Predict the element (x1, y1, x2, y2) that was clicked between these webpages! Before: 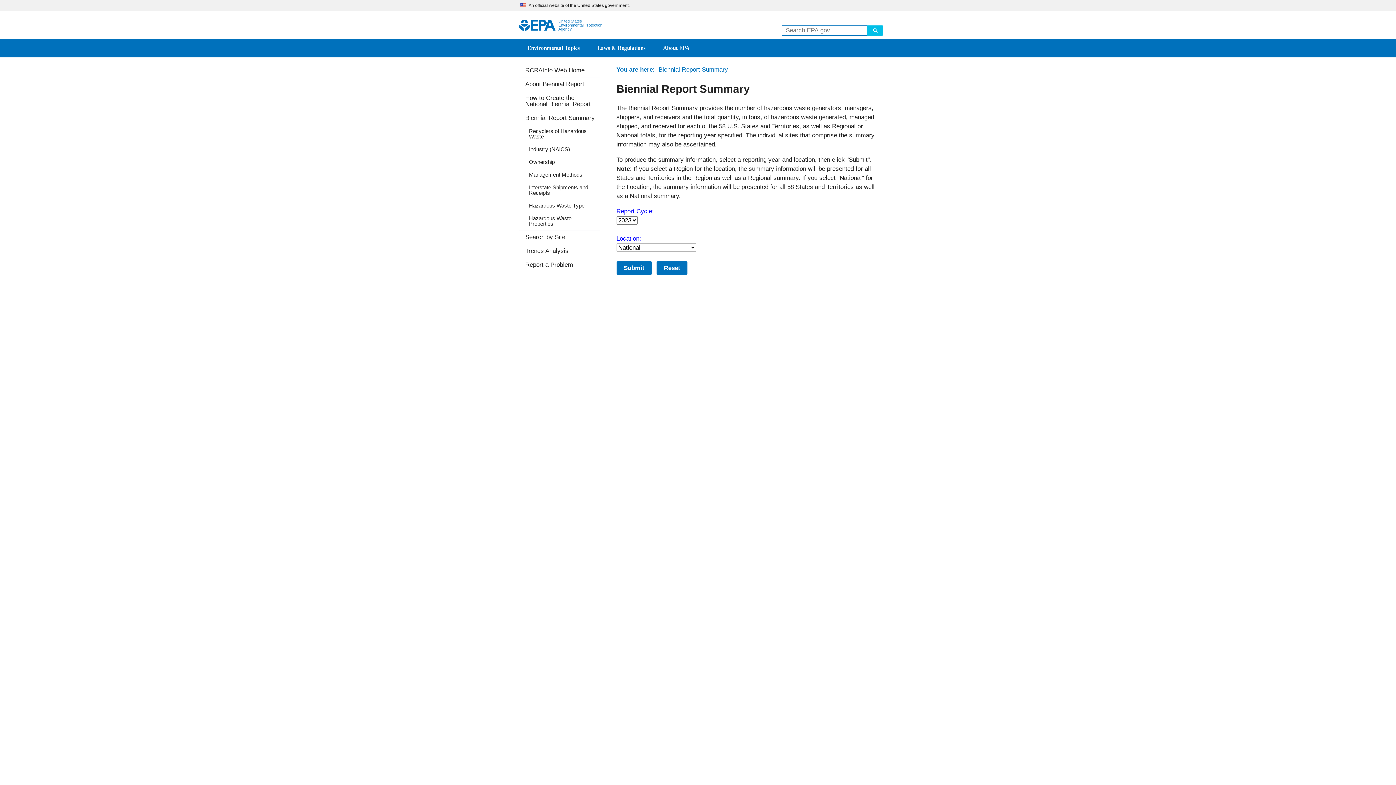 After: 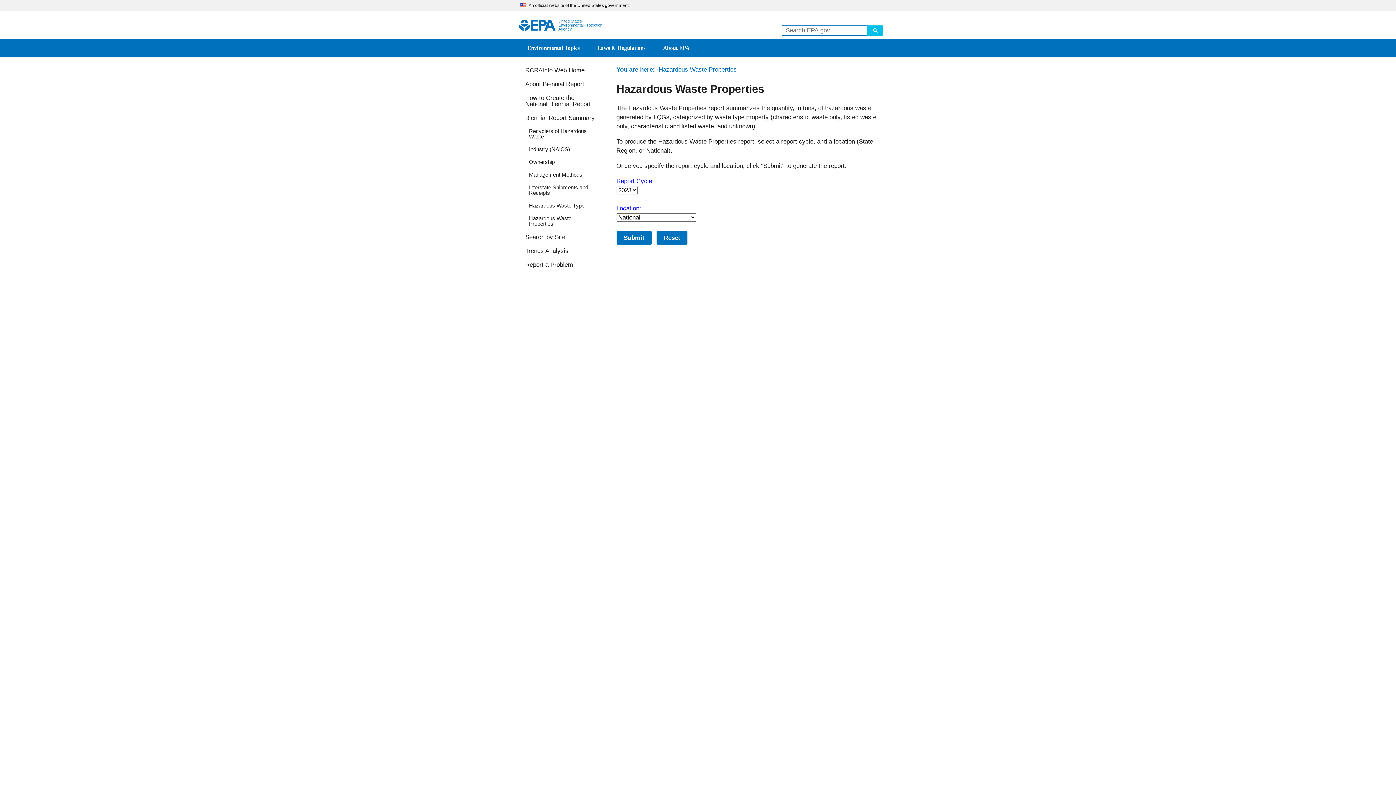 Action: label: Hazardous Waste Properties bbox: (518, 211, 600, 230)